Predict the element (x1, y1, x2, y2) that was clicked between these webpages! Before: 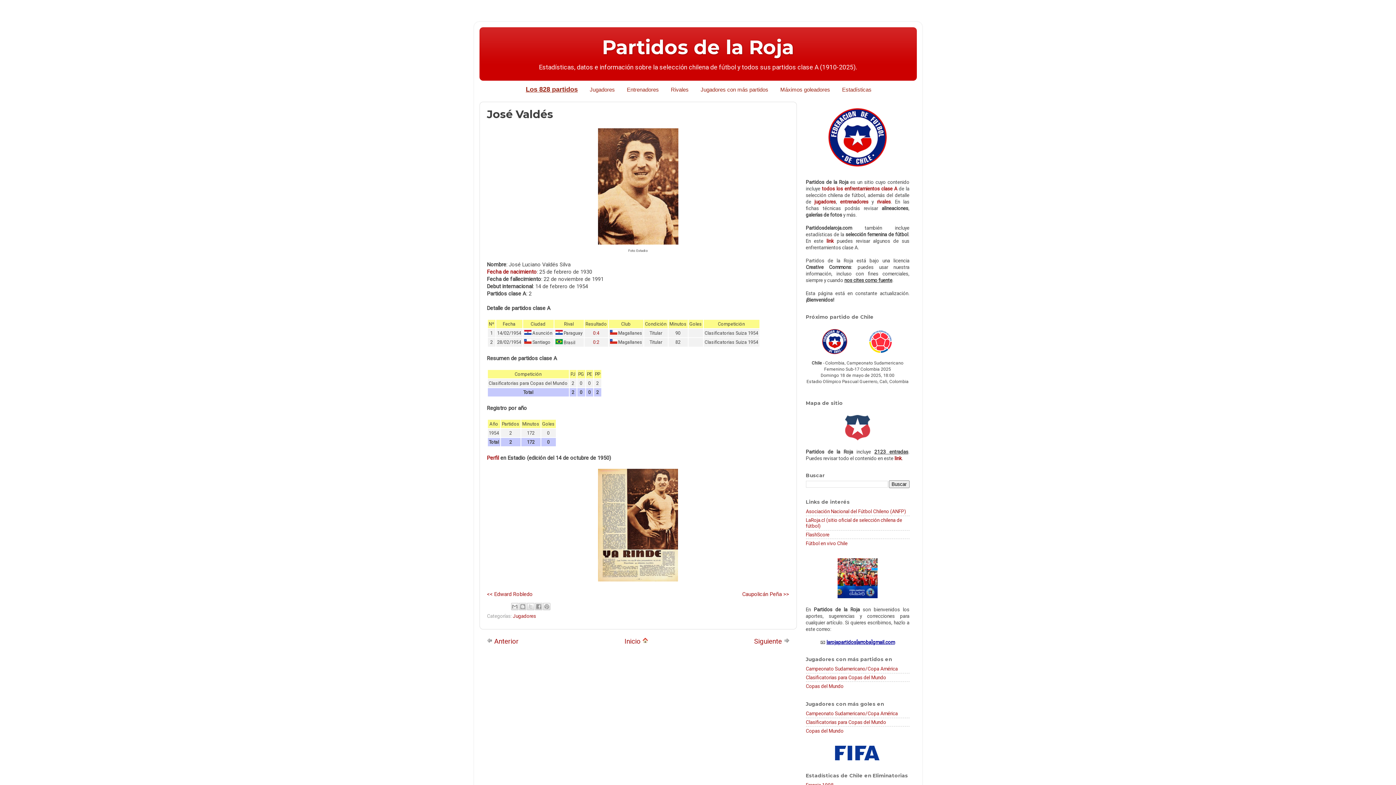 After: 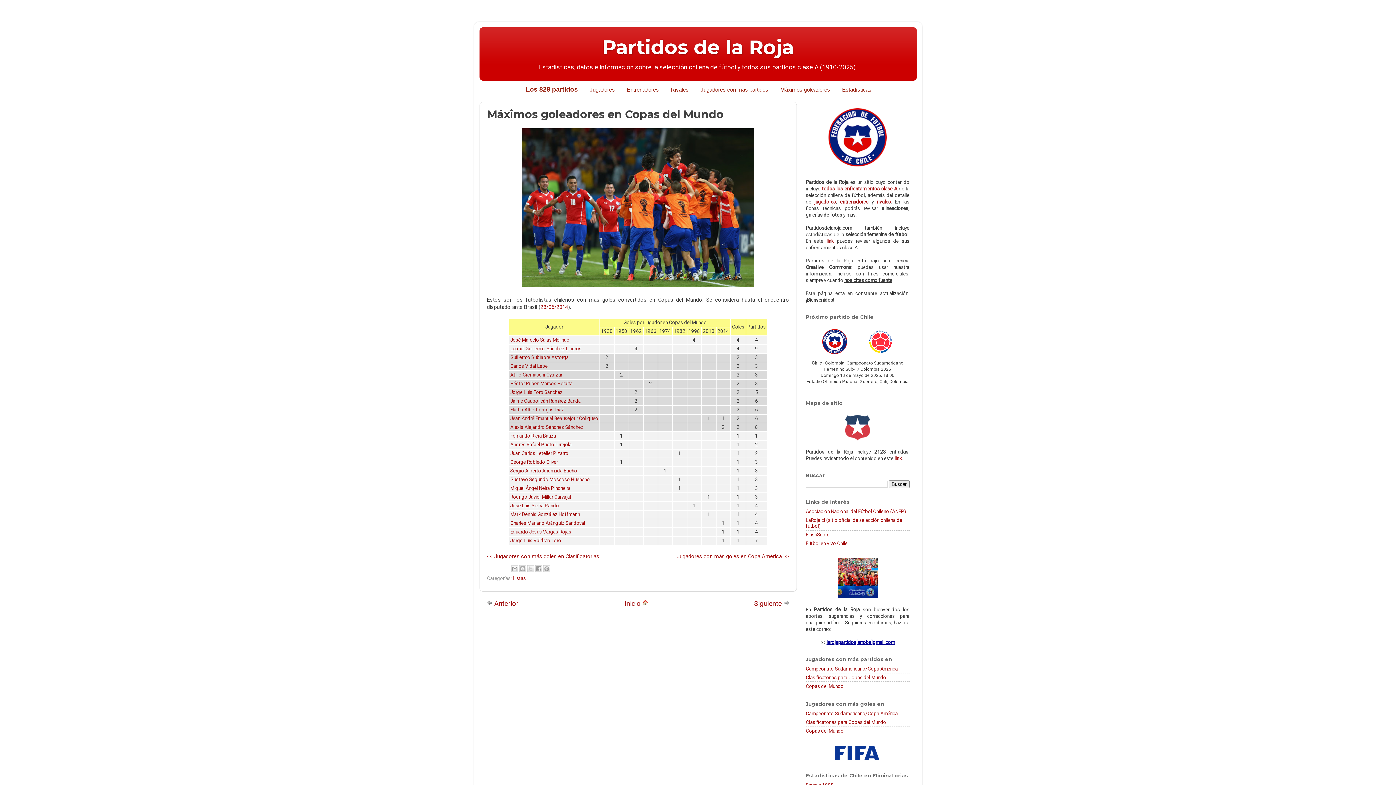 Action: bbox: (806, 728, 843, 734) label: Copas del Mundo